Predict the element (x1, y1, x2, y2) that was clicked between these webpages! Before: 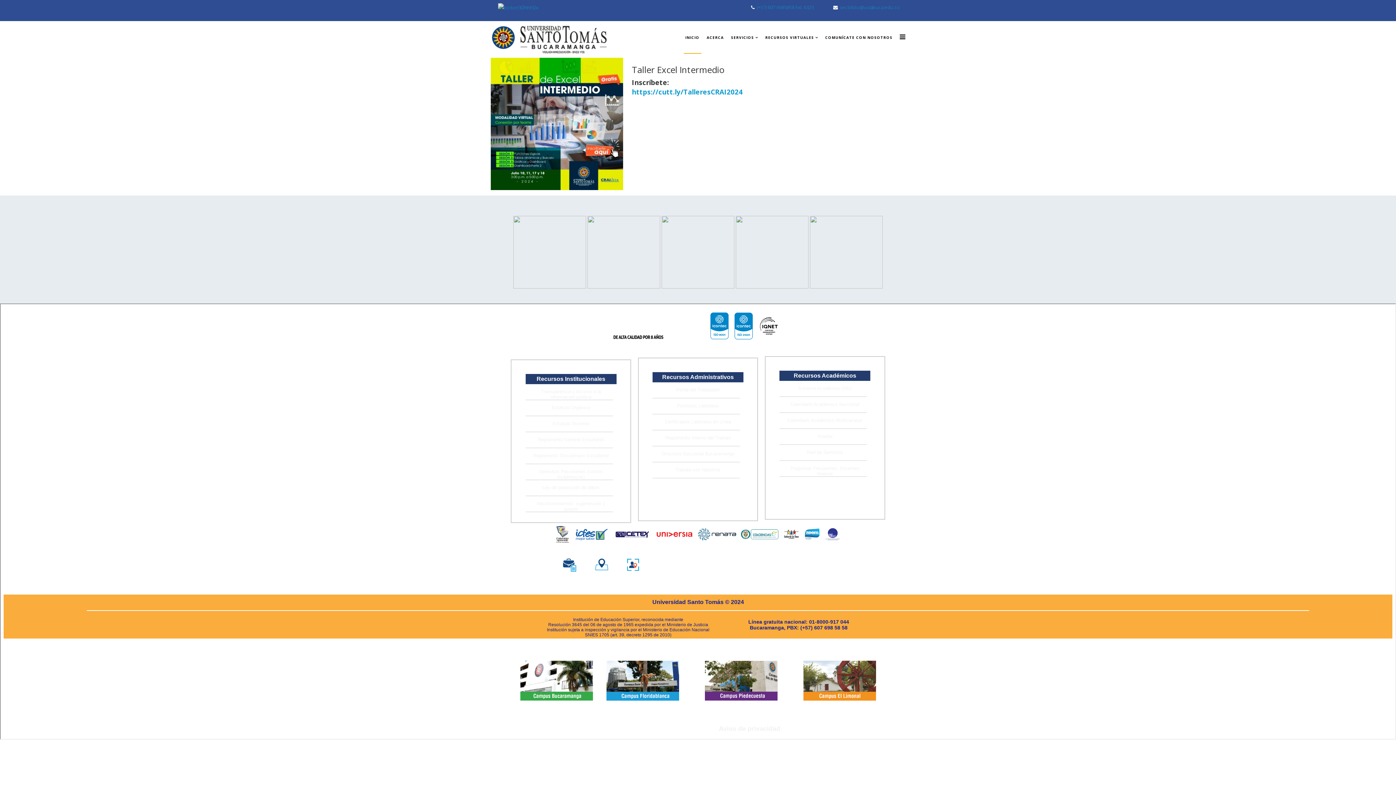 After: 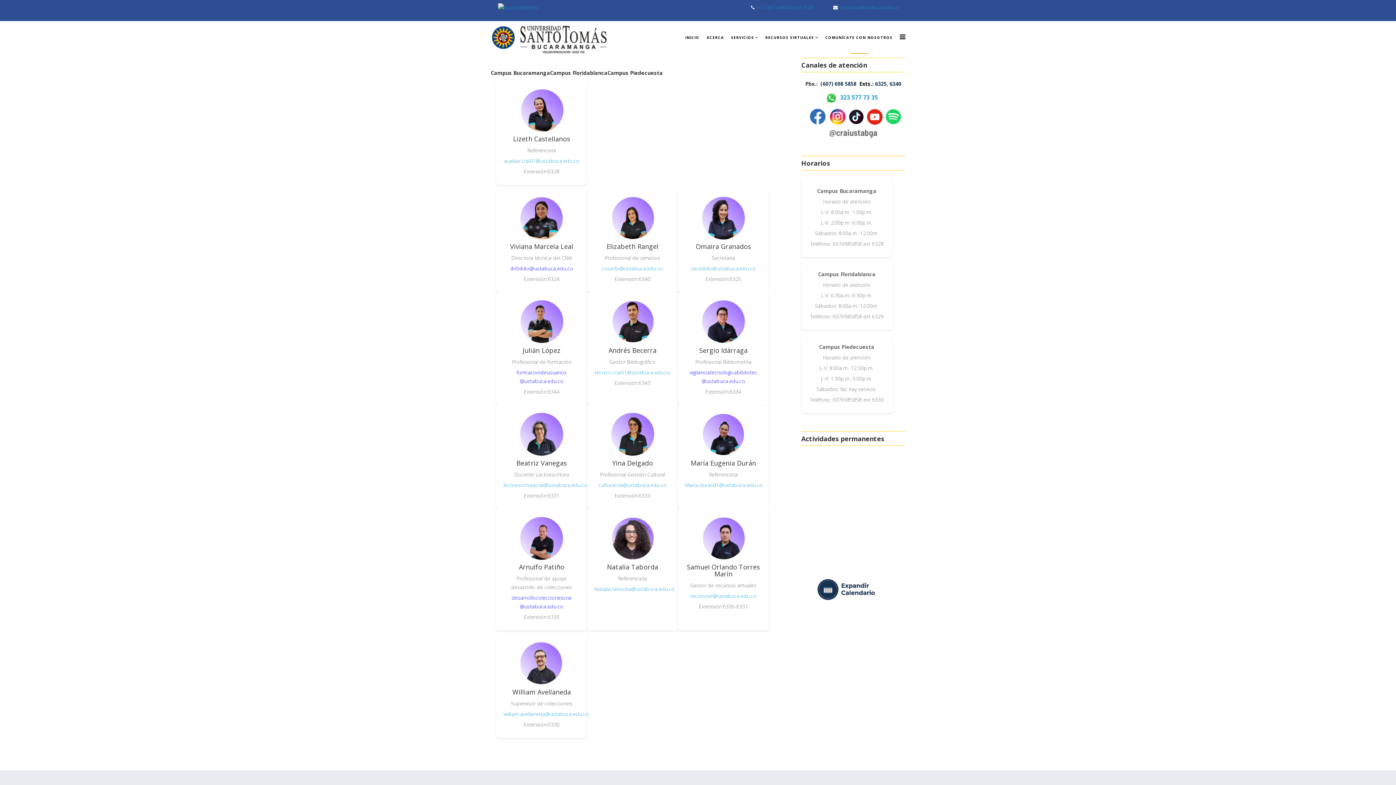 Action: label: COMUNÍCATE CON NOSOTROS bbox: (821, 21, 896, 53)